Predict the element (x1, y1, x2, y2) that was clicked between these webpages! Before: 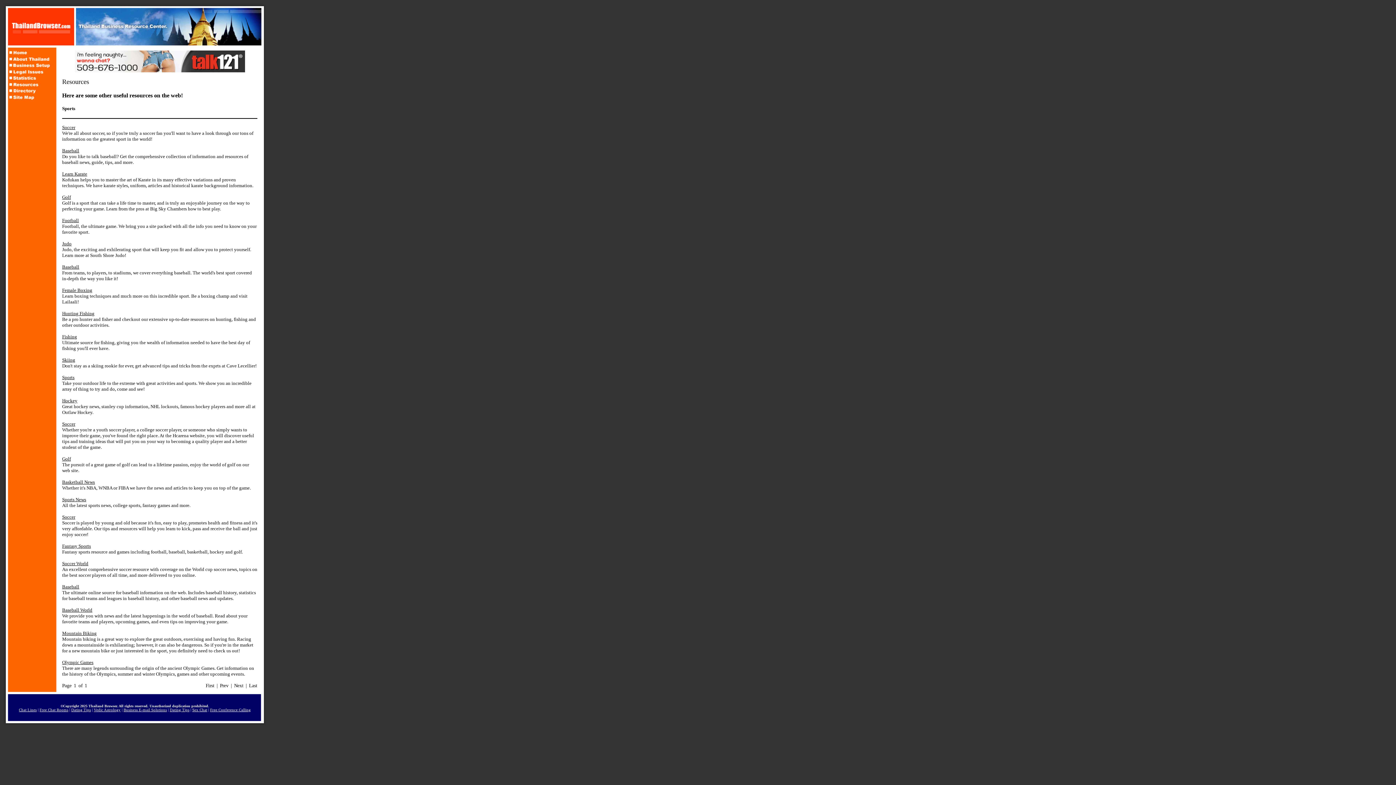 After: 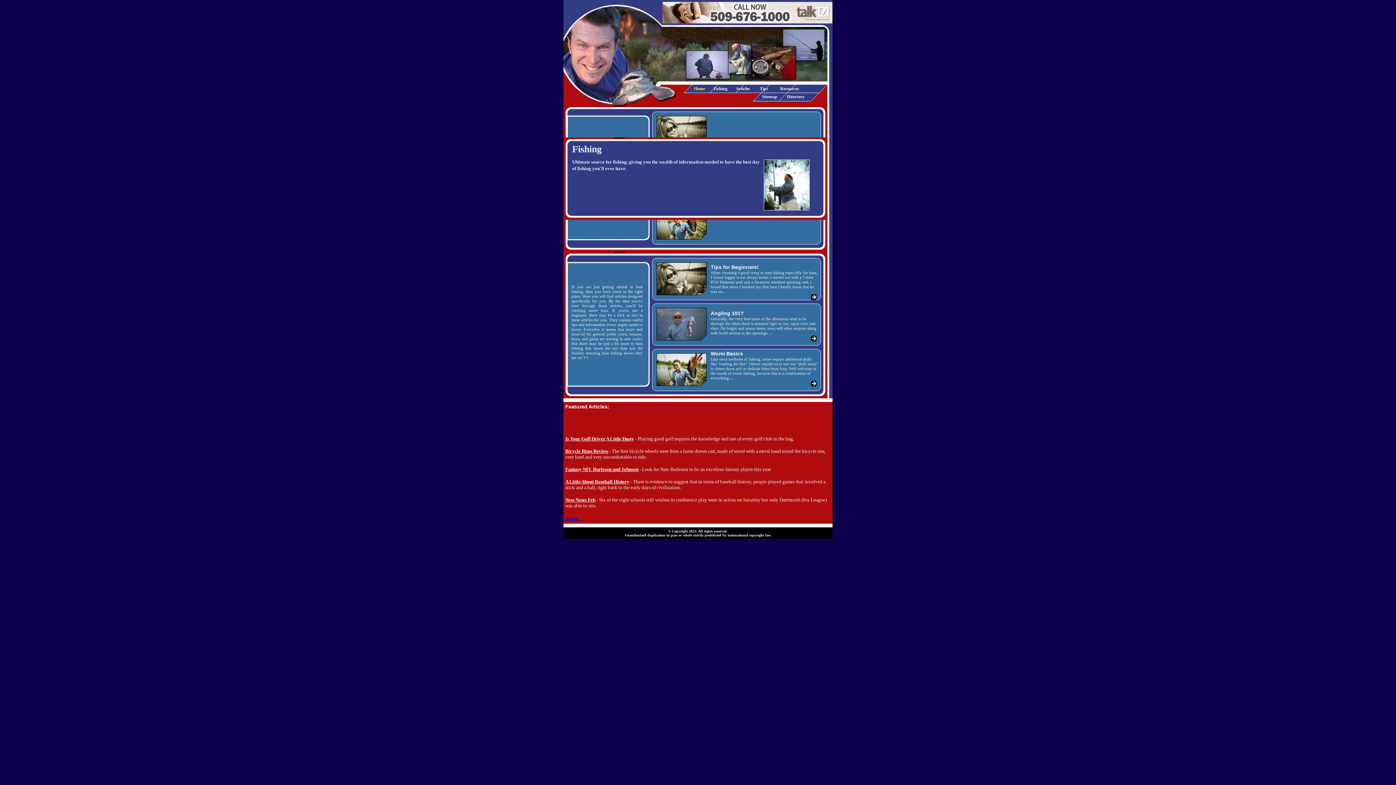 Action: label: Fishing bbox: (62, 334, 77, 339)